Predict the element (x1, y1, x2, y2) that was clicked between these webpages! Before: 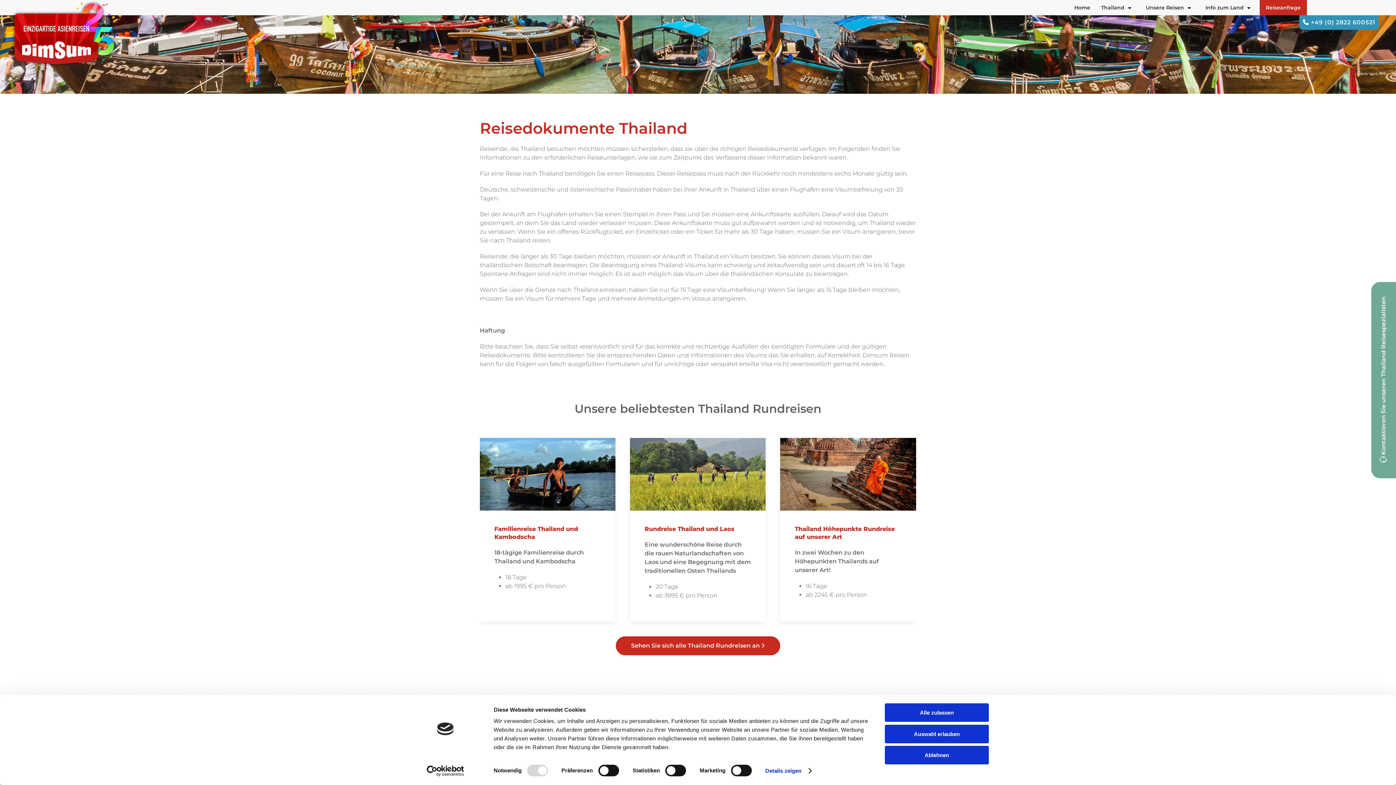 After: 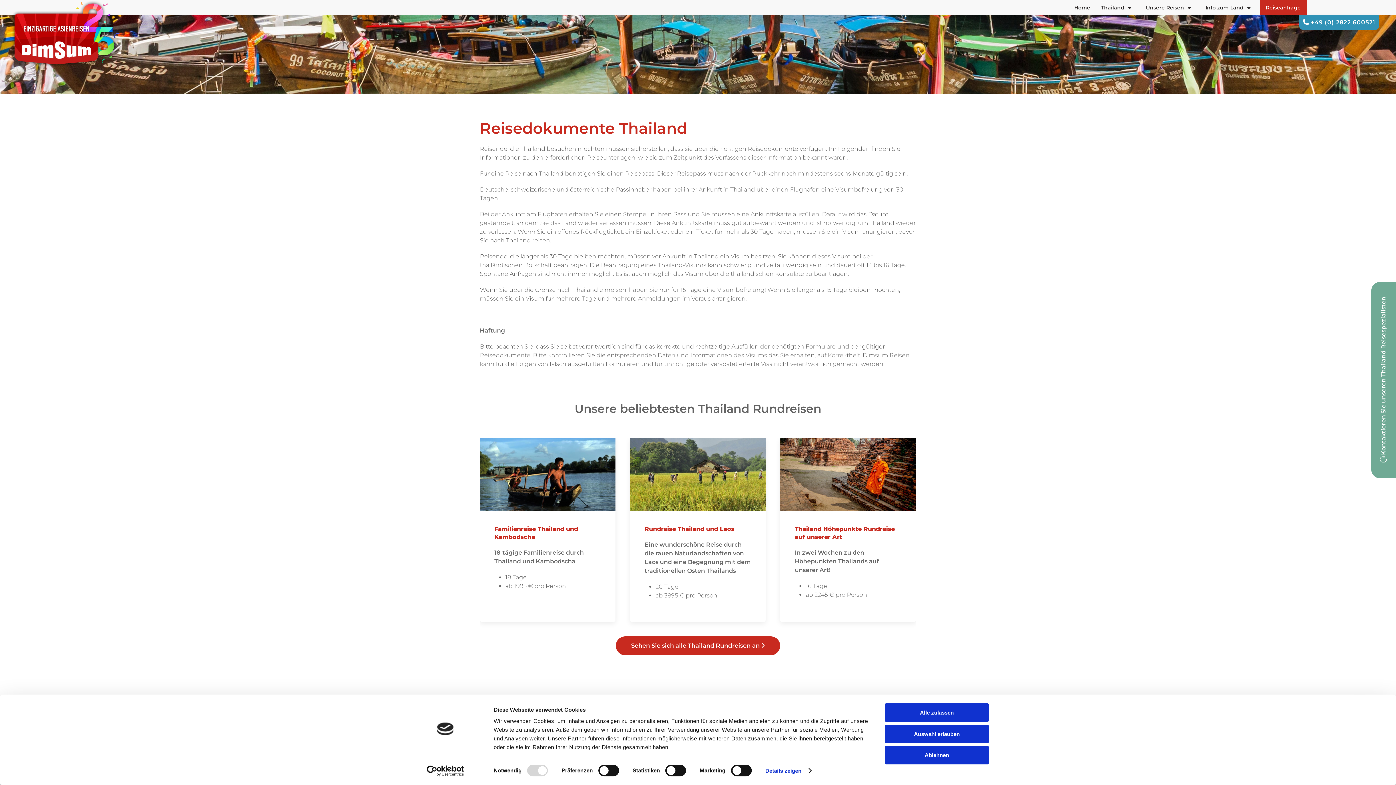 Action: label: Cookiebot - opens in a new window bbox: (413, 765, 477, 776)